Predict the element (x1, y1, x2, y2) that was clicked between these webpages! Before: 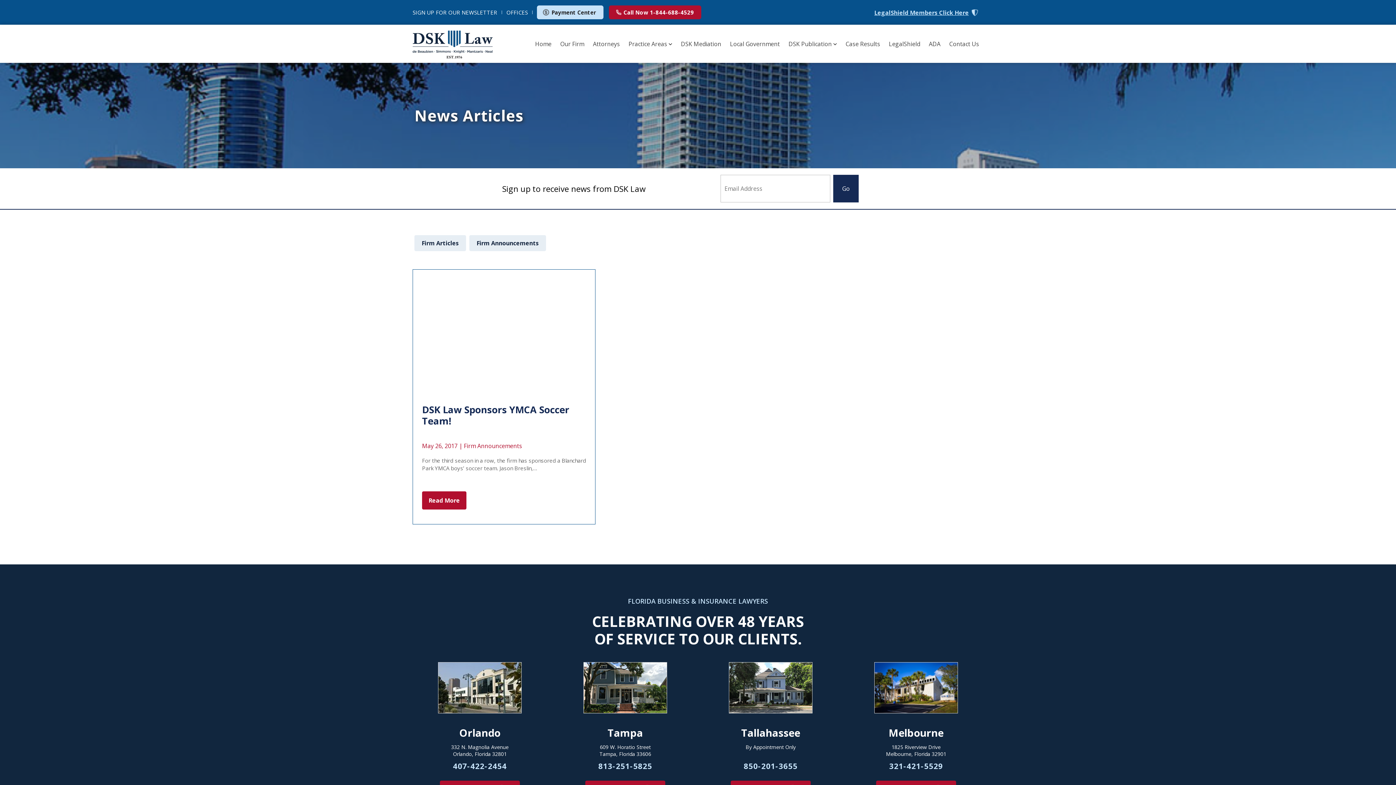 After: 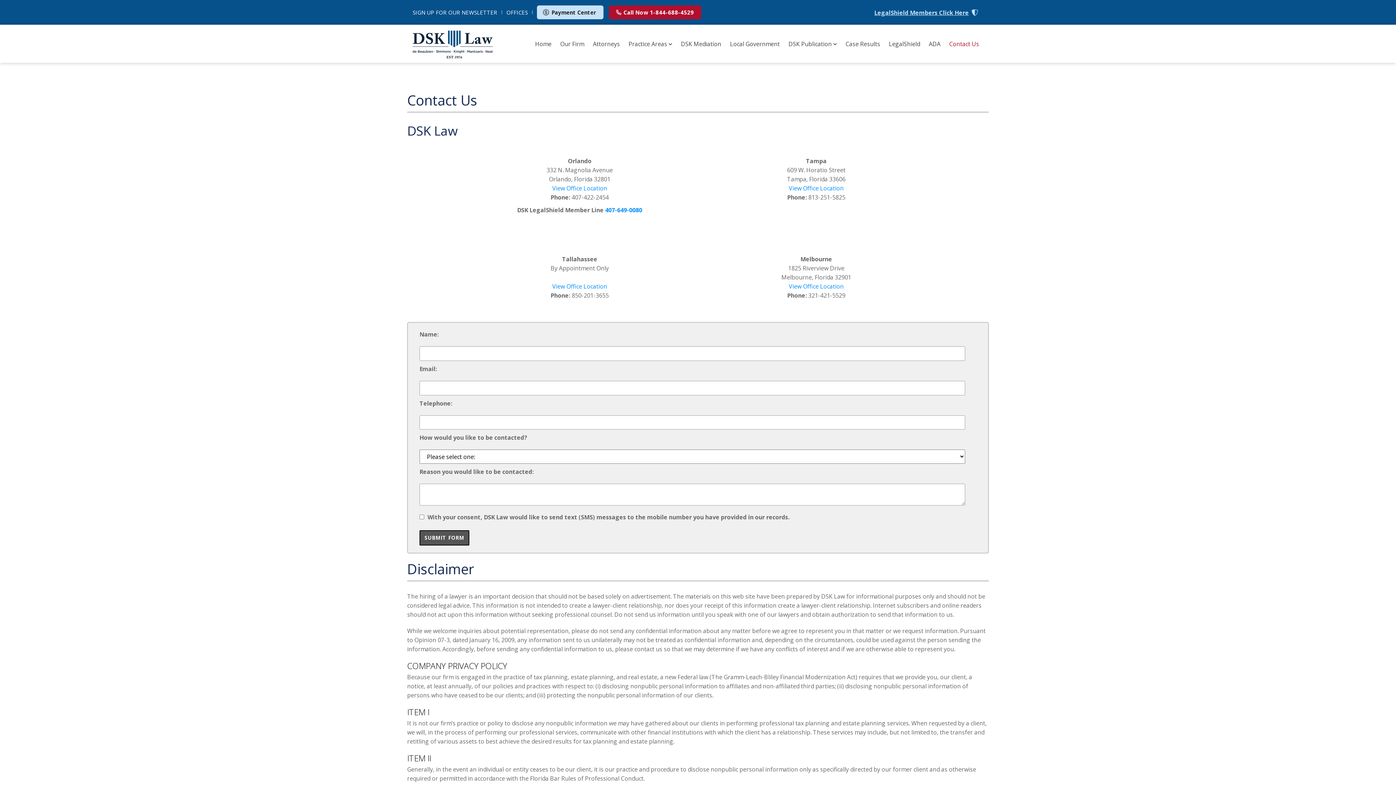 Action: bbox: (949, 39, 979, 47) label: Contact Us